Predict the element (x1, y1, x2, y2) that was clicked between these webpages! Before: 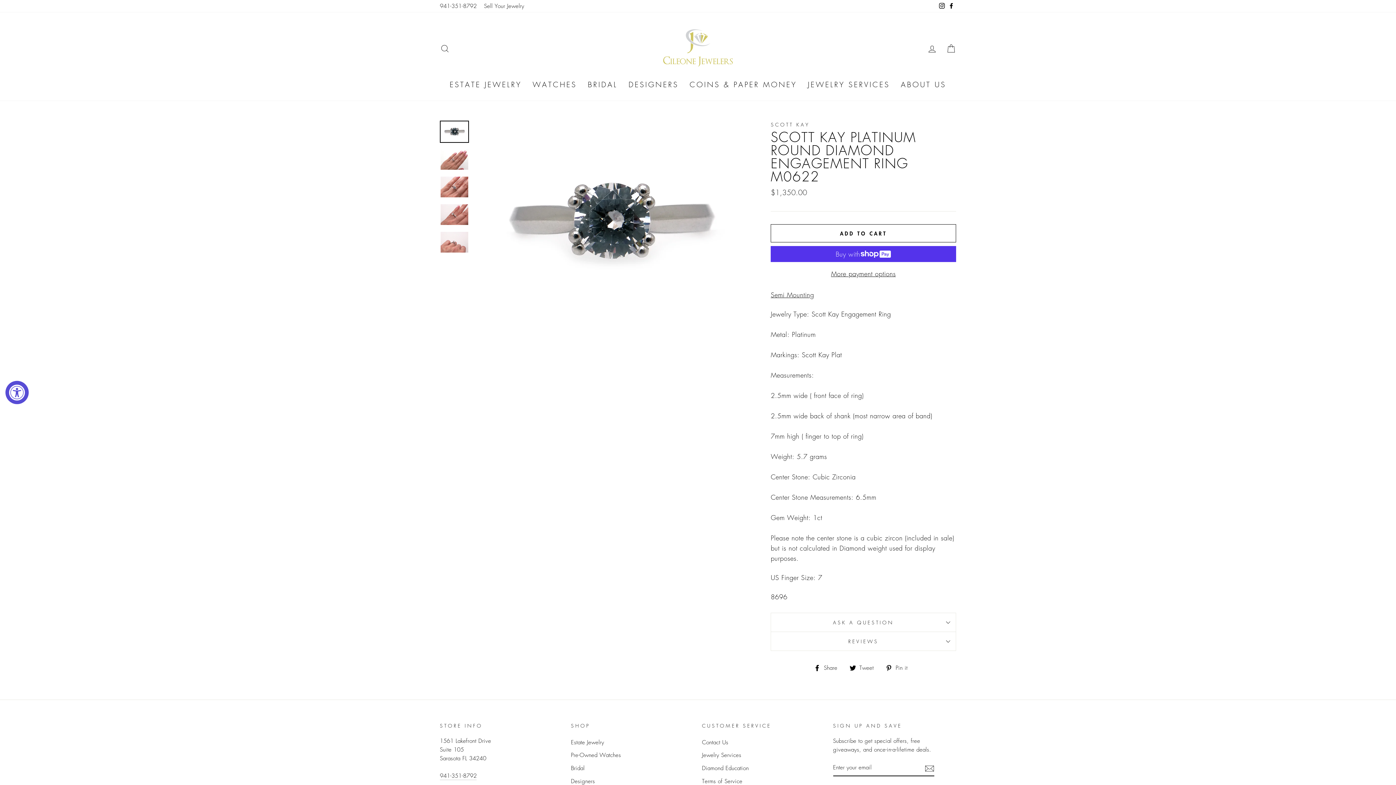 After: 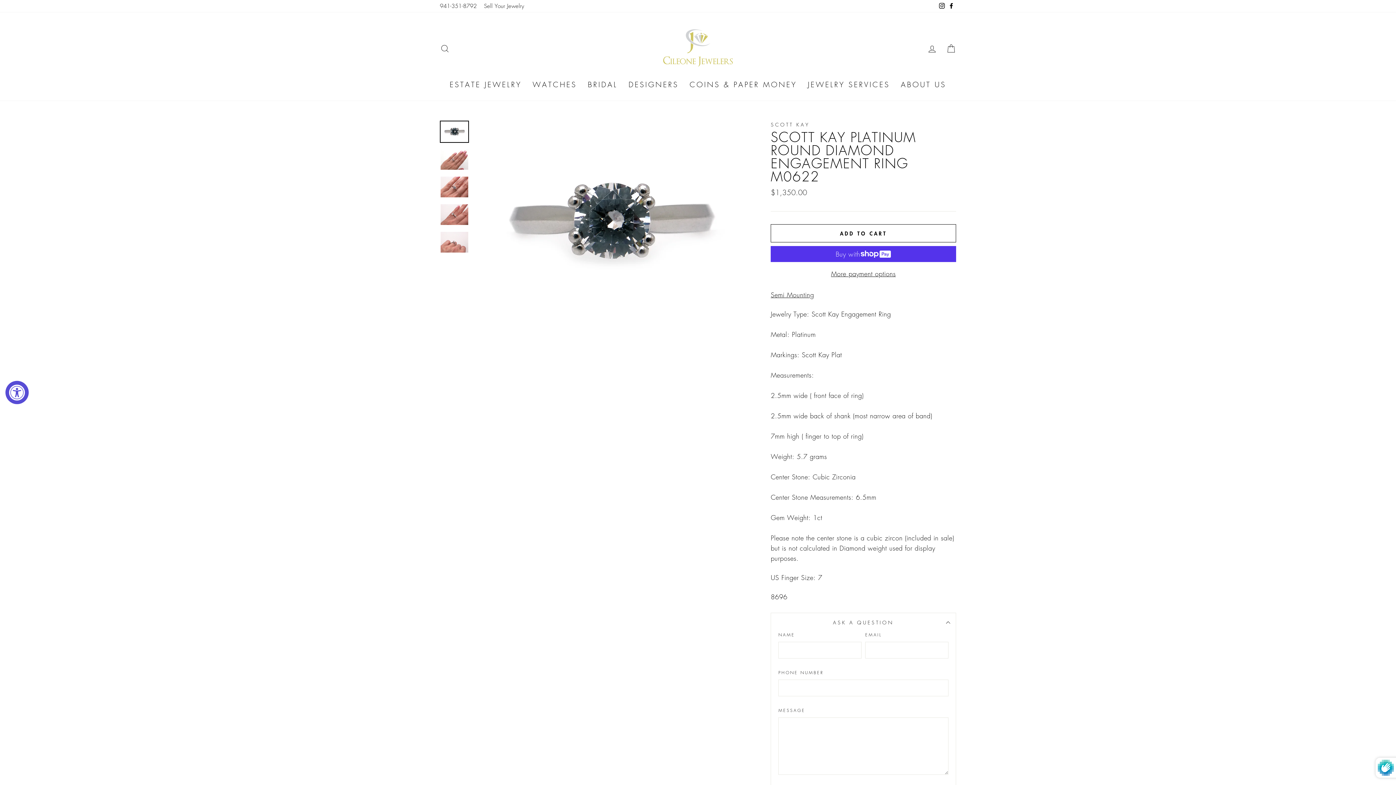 Action: label: ASK A QUESTION bbox: (770, 613, 956, 632)